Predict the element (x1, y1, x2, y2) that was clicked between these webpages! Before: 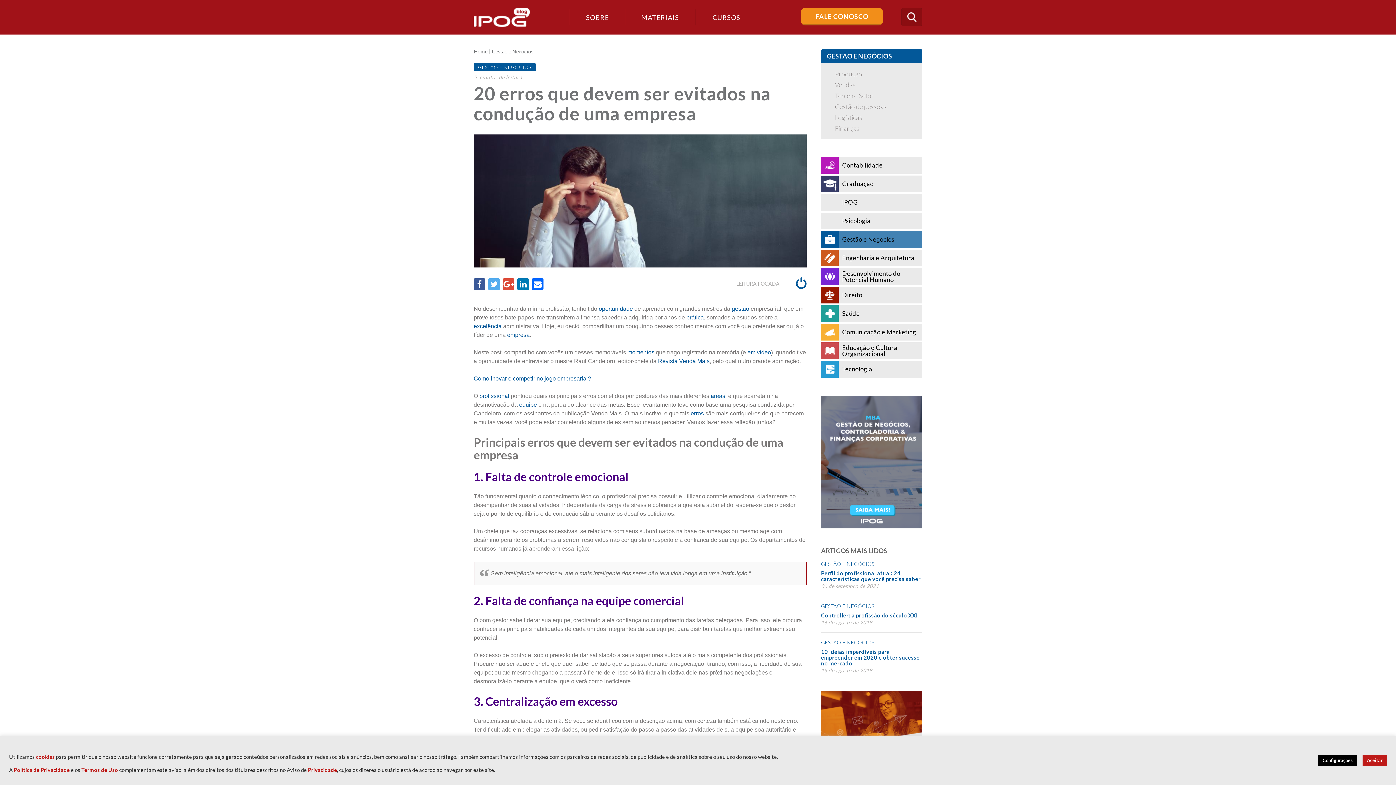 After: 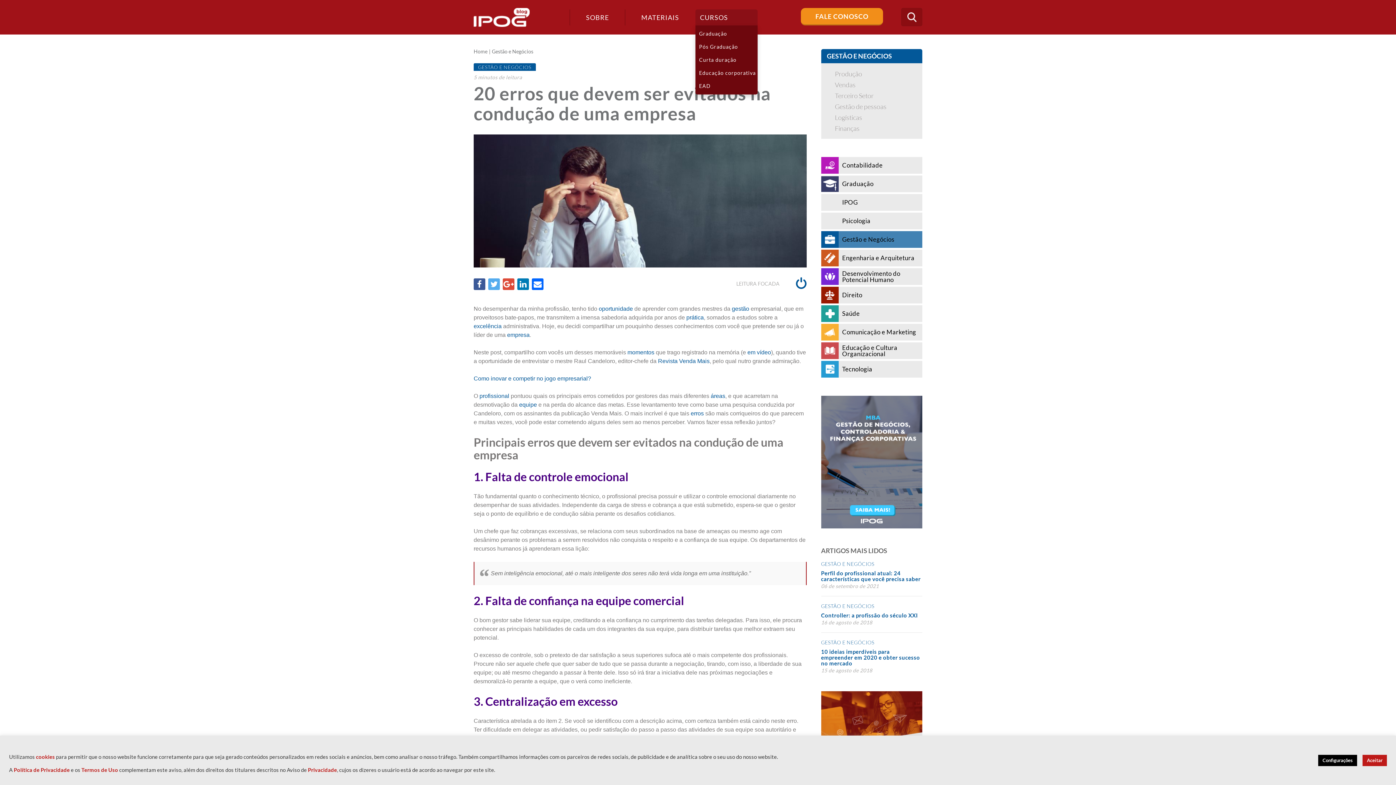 Action: bbox: (696, 9, 756, 25) label: CURSOS